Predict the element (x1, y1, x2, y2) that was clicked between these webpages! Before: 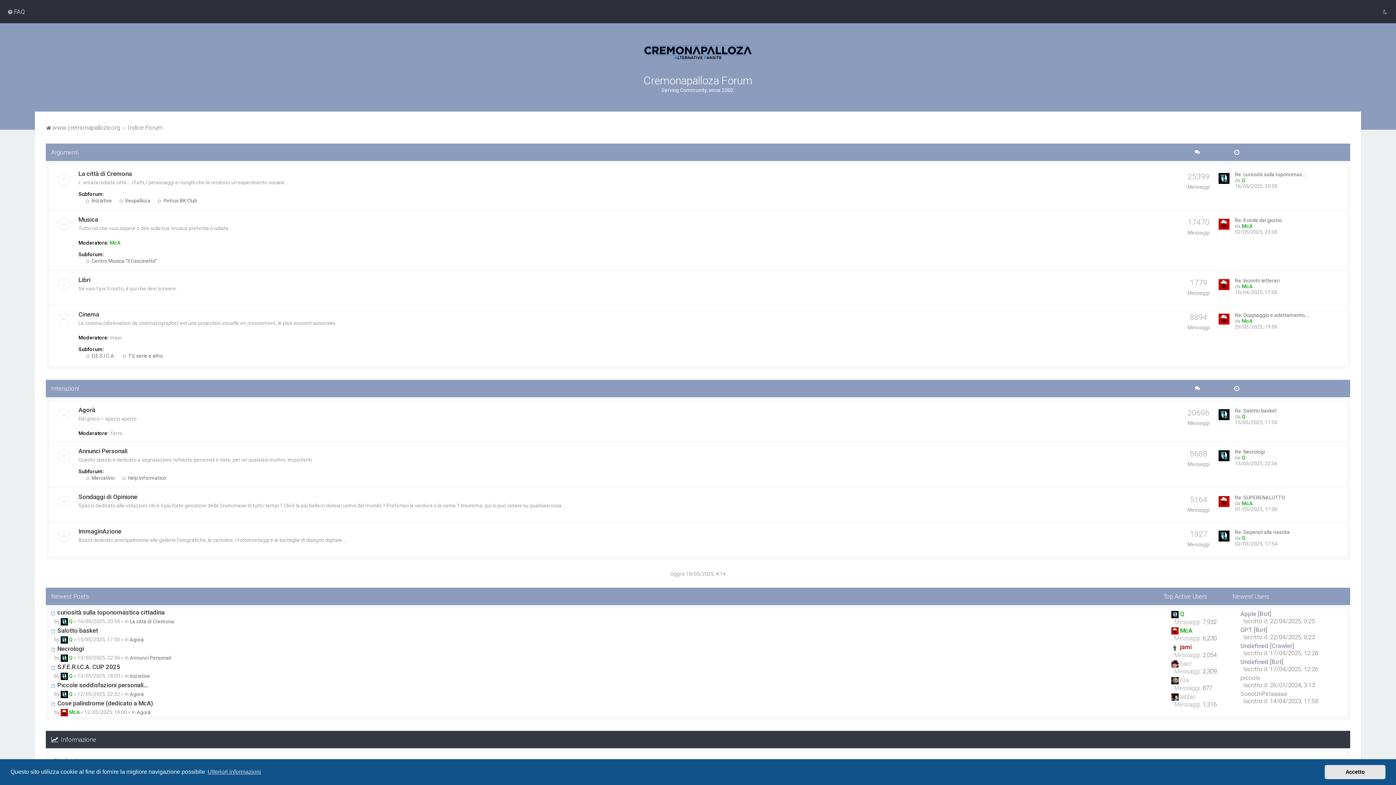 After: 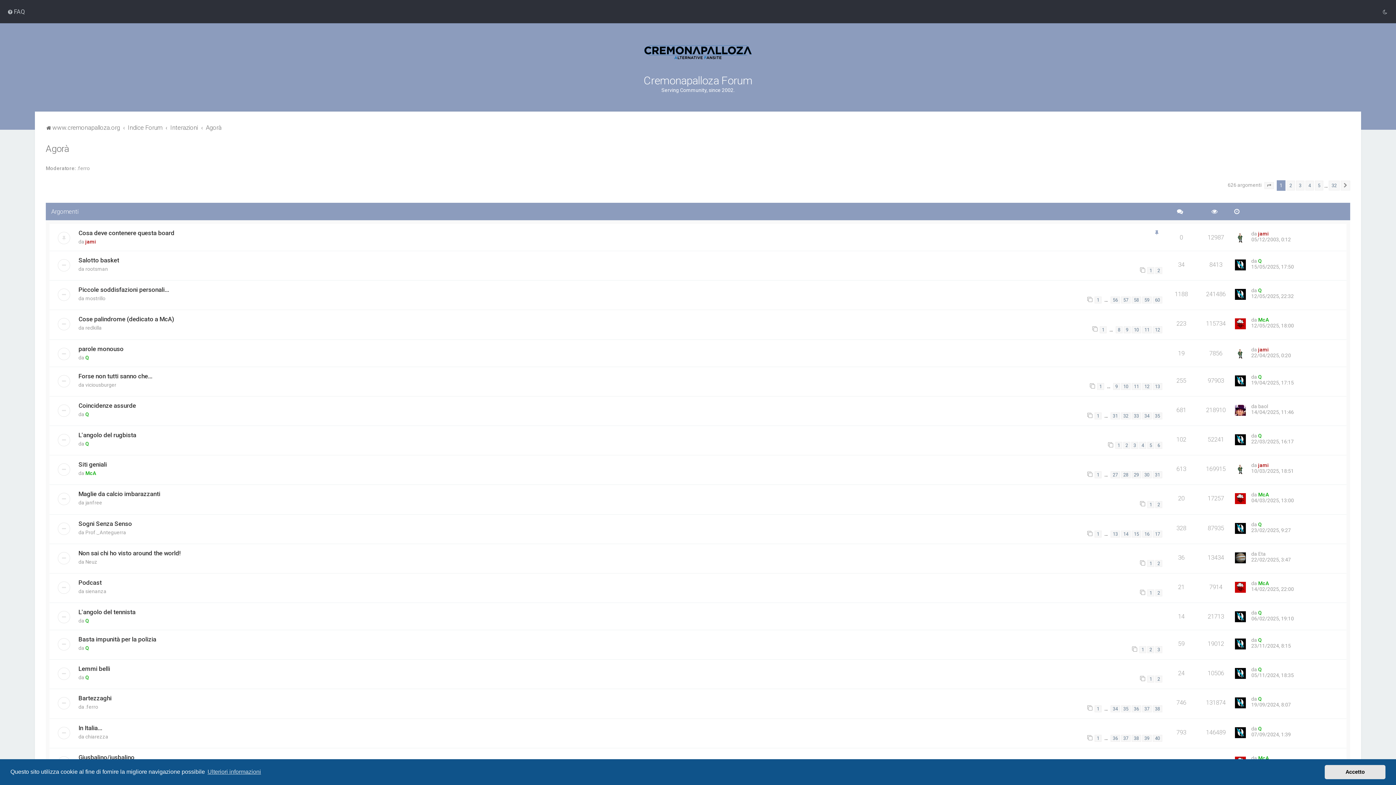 Action: label: Agorà bbox: (78, 406, 95, 413)